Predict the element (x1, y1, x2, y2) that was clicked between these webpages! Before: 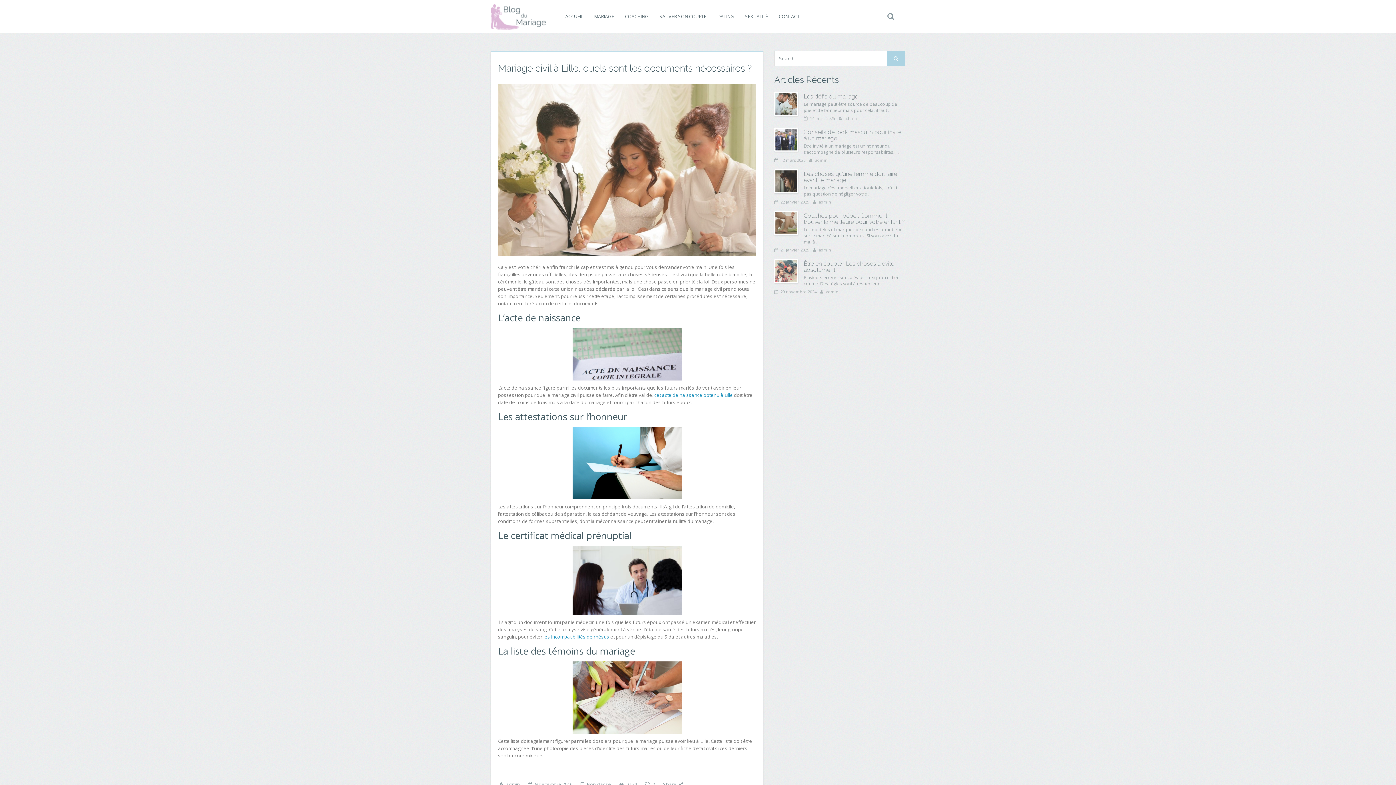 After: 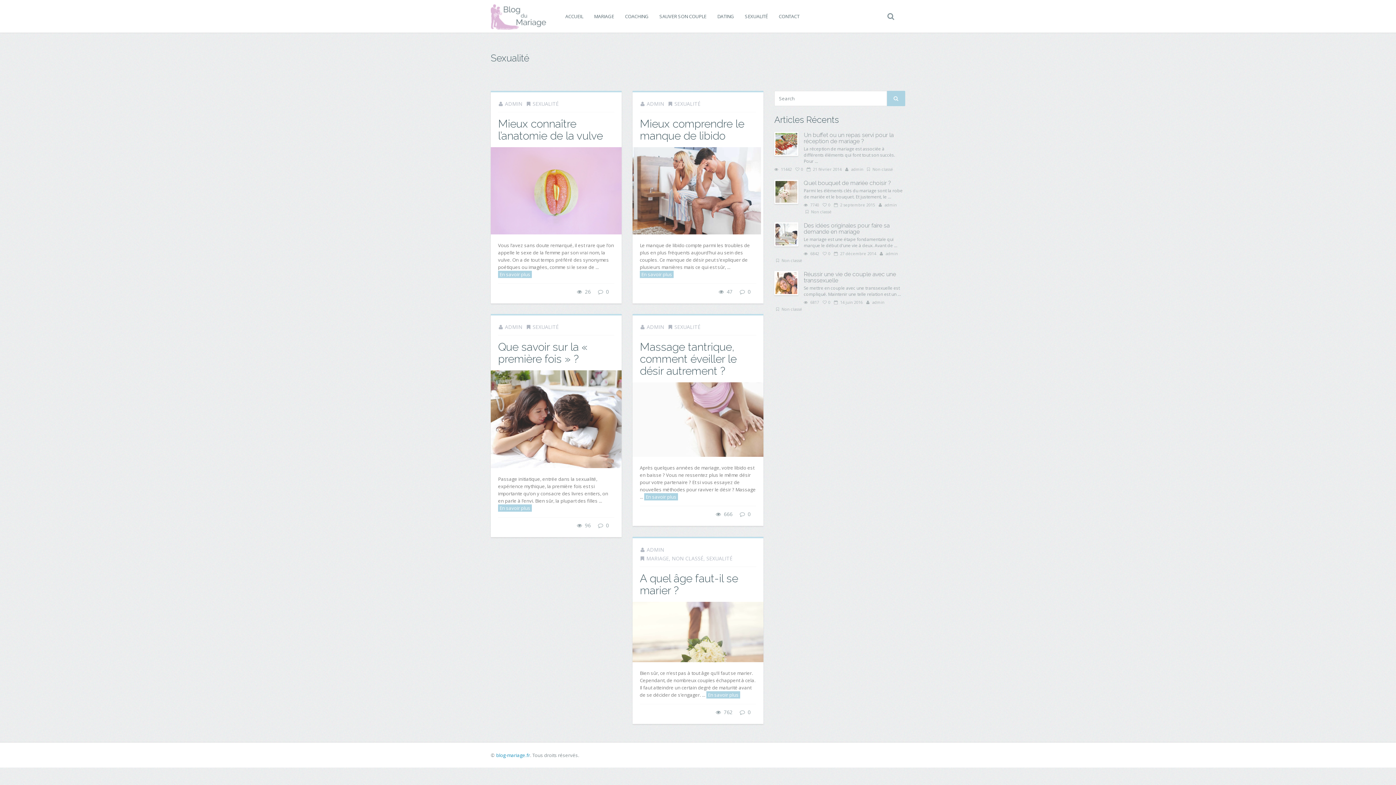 Action: bbox: (739, 0, 773, 32) label: SEXUALITÉ